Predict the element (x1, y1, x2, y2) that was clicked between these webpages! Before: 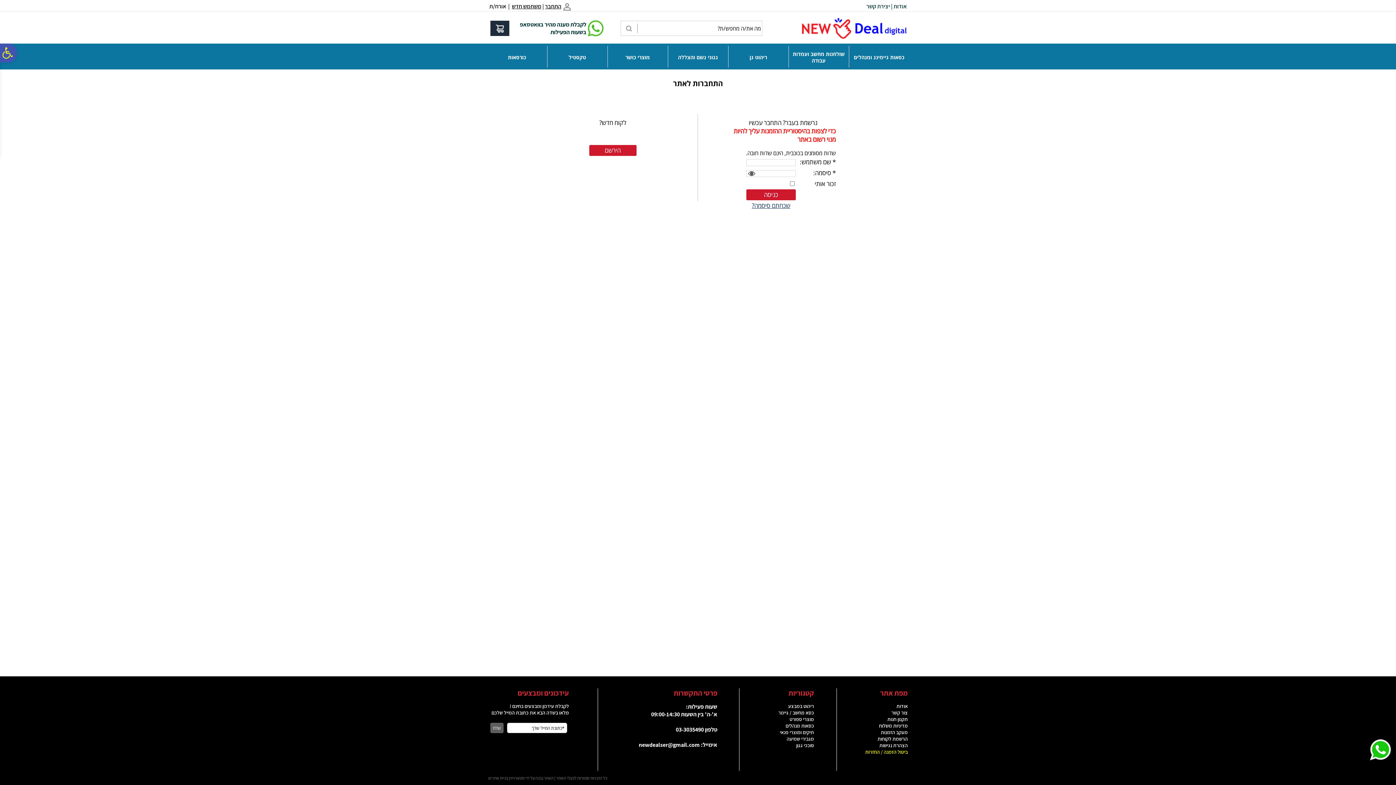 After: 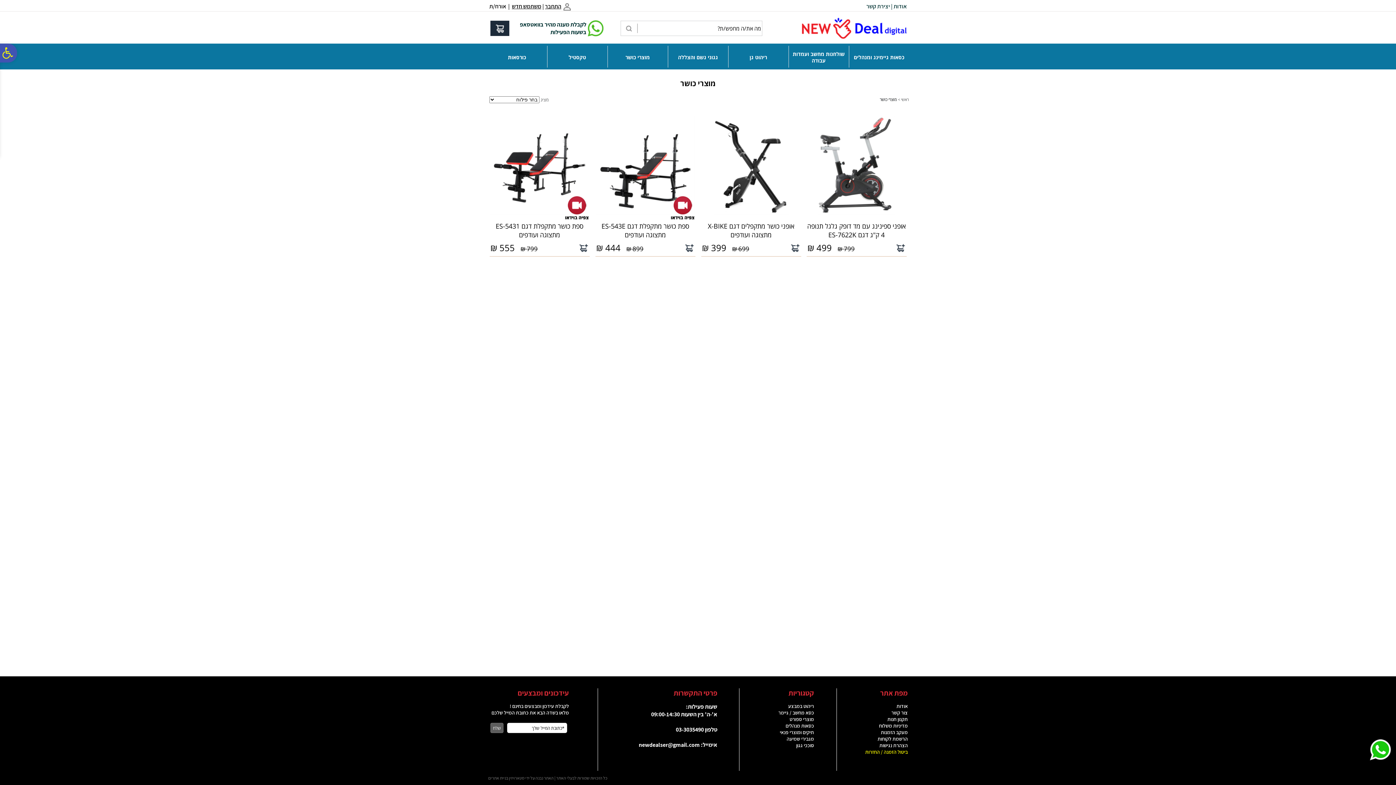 Action: label: מוצרי כושר bbox: (625, 52, 650, 60)